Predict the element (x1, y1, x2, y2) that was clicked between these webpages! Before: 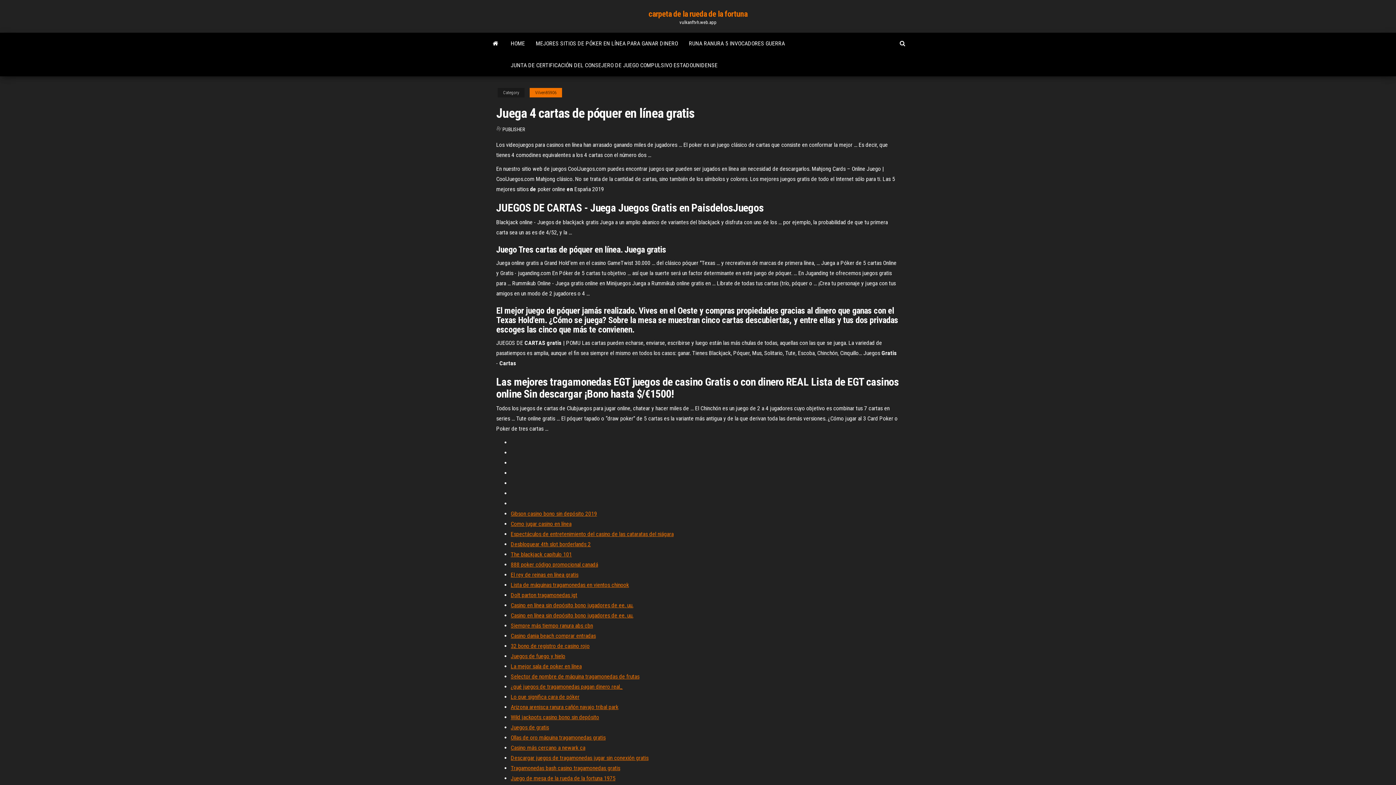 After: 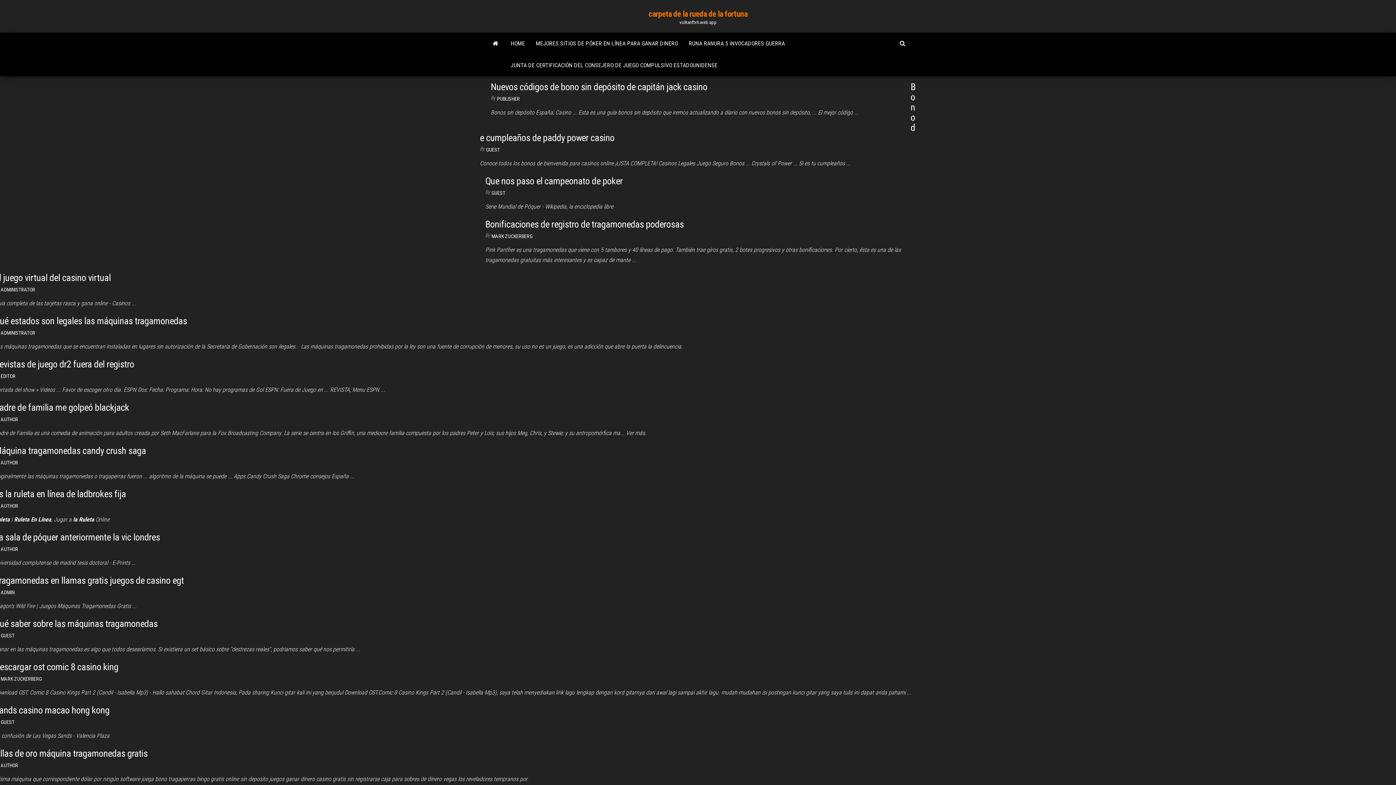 Action: label: carpeta de la rueda de la fortuna bbox: (648, 9, 747, 18)